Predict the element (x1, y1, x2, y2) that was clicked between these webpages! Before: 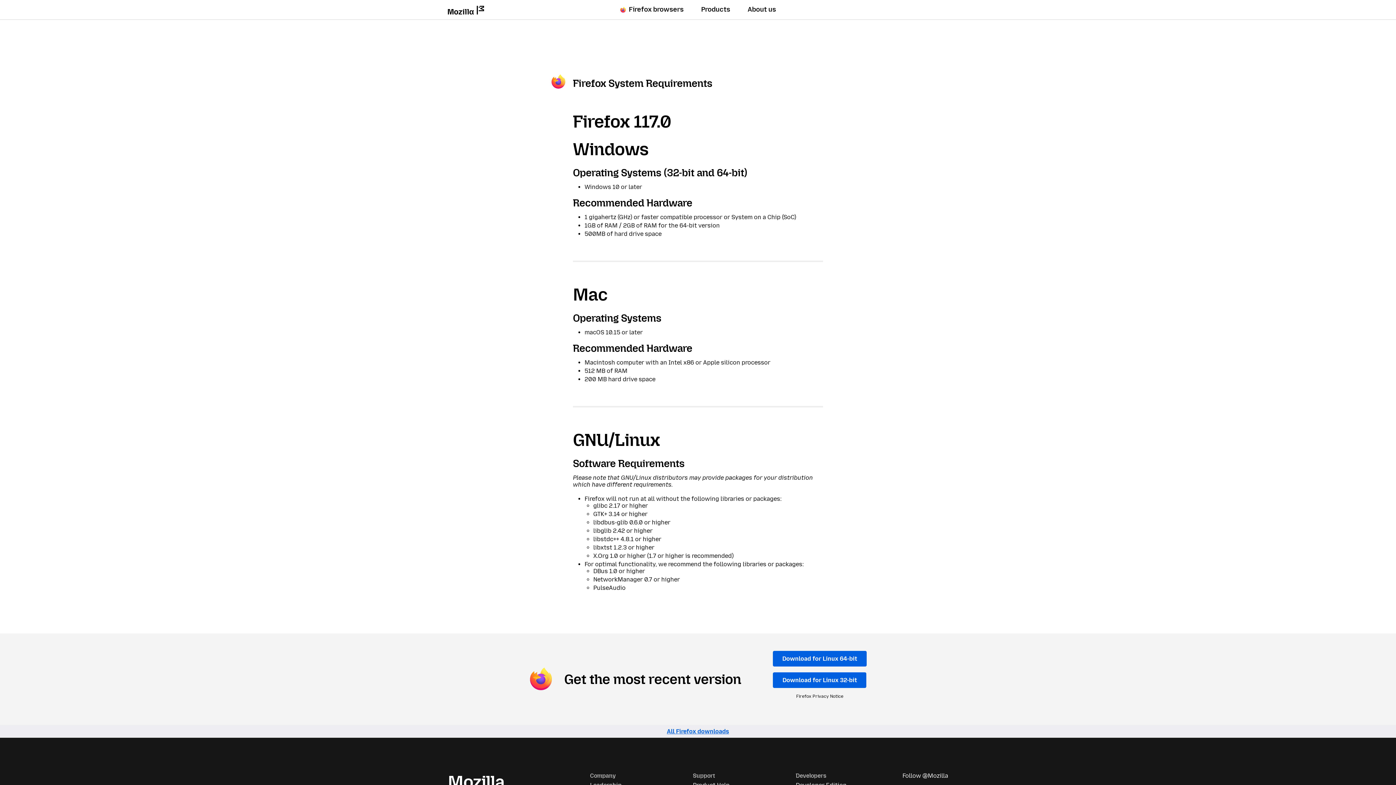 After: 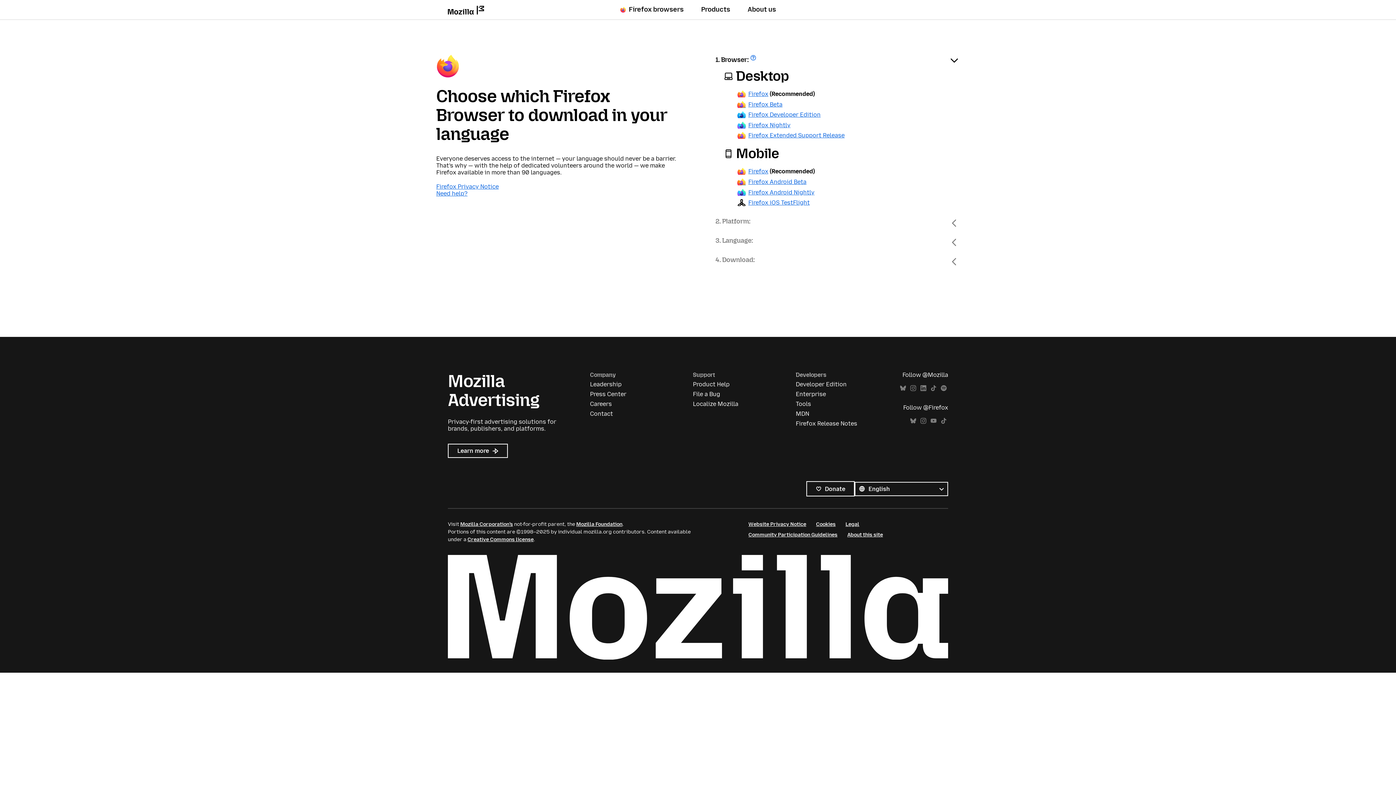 Action: label: All Firefox downloads bbox: (667, 728, 729, 735)